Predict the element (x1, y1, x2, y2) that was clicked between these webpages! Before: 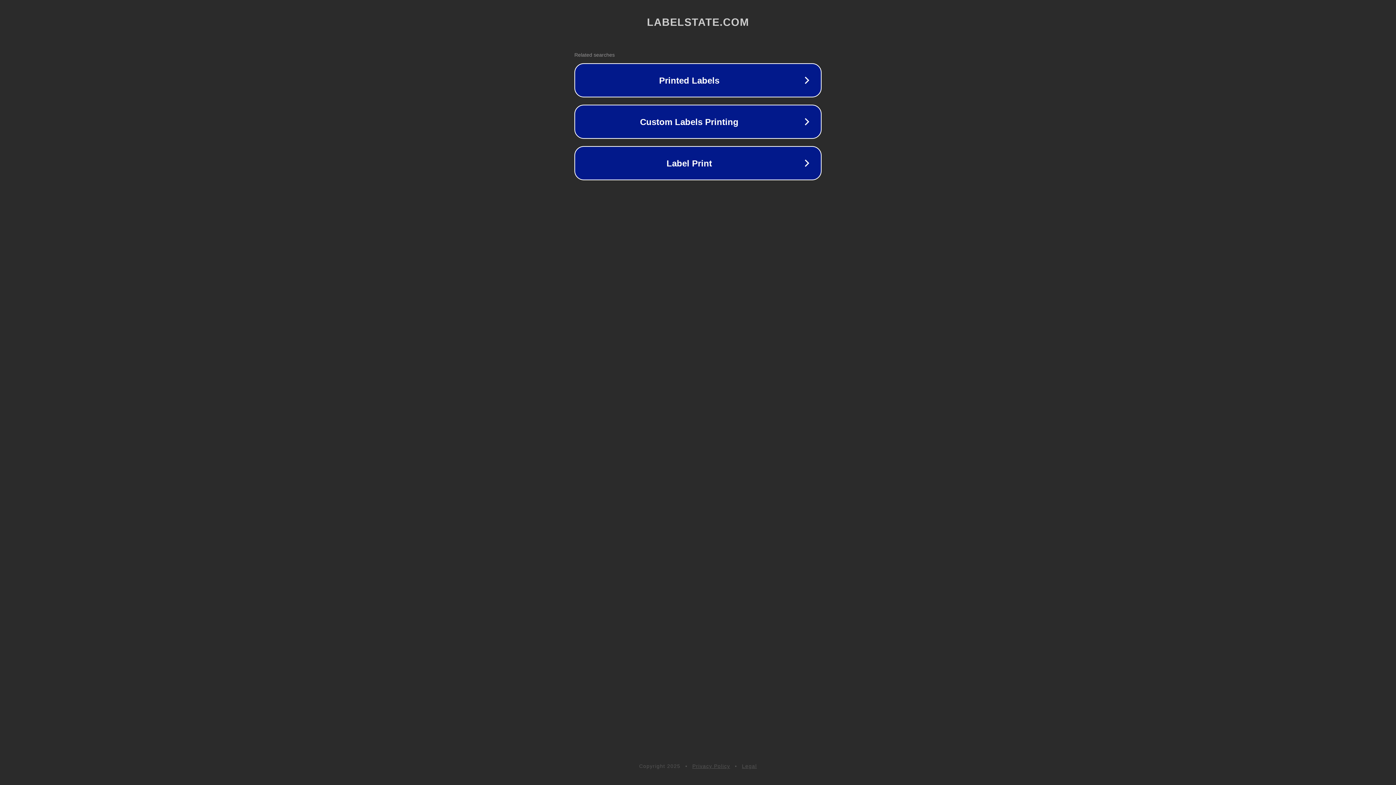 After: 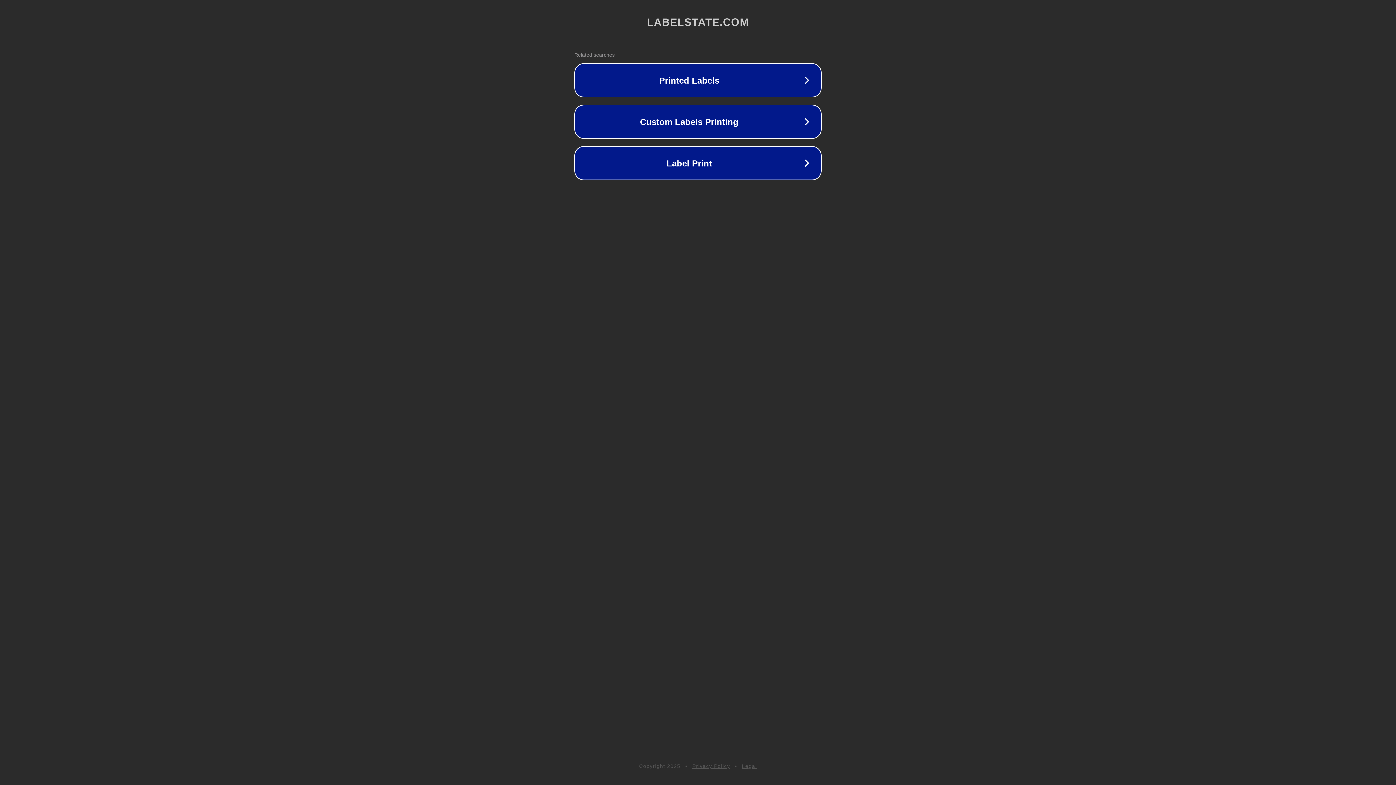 Action: label: Legal bbox: (742, 763, 757, 769)